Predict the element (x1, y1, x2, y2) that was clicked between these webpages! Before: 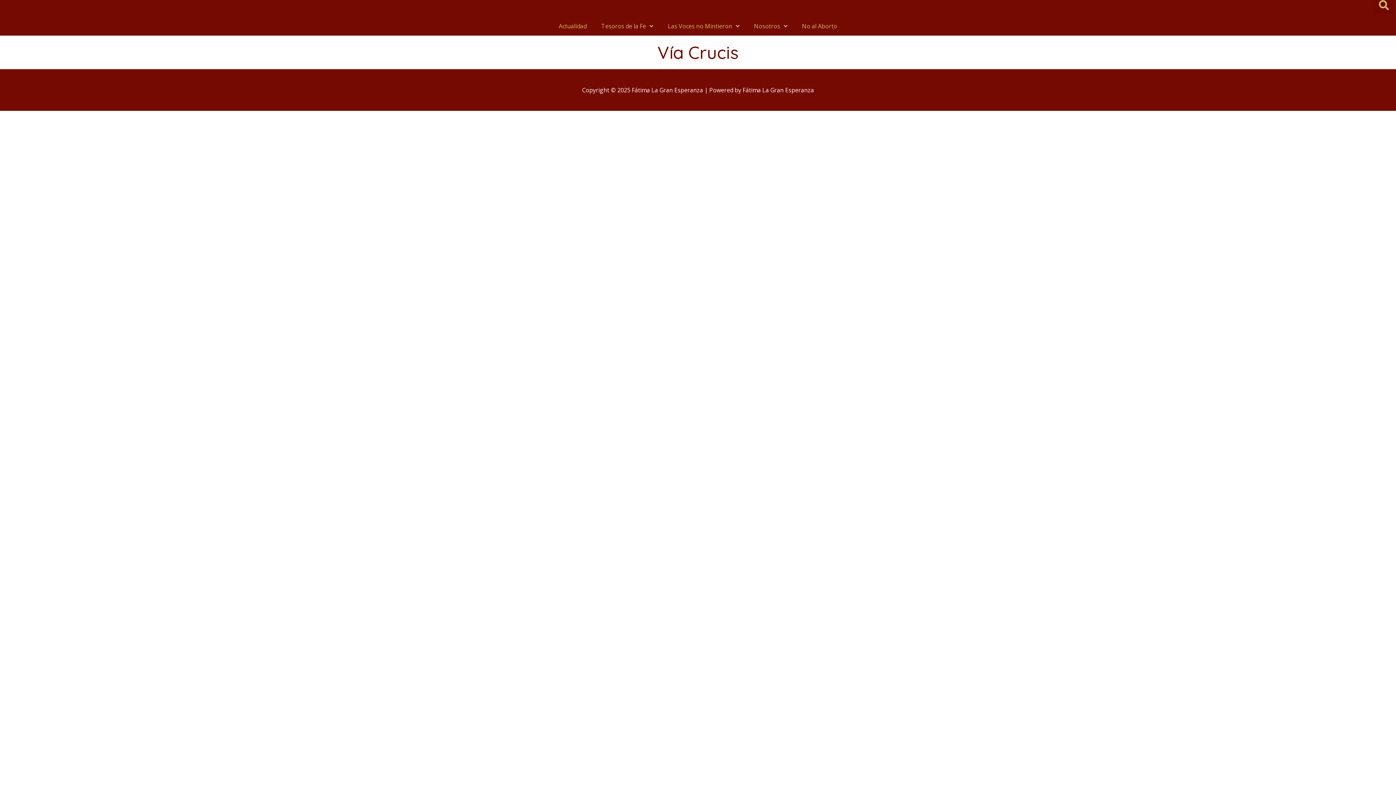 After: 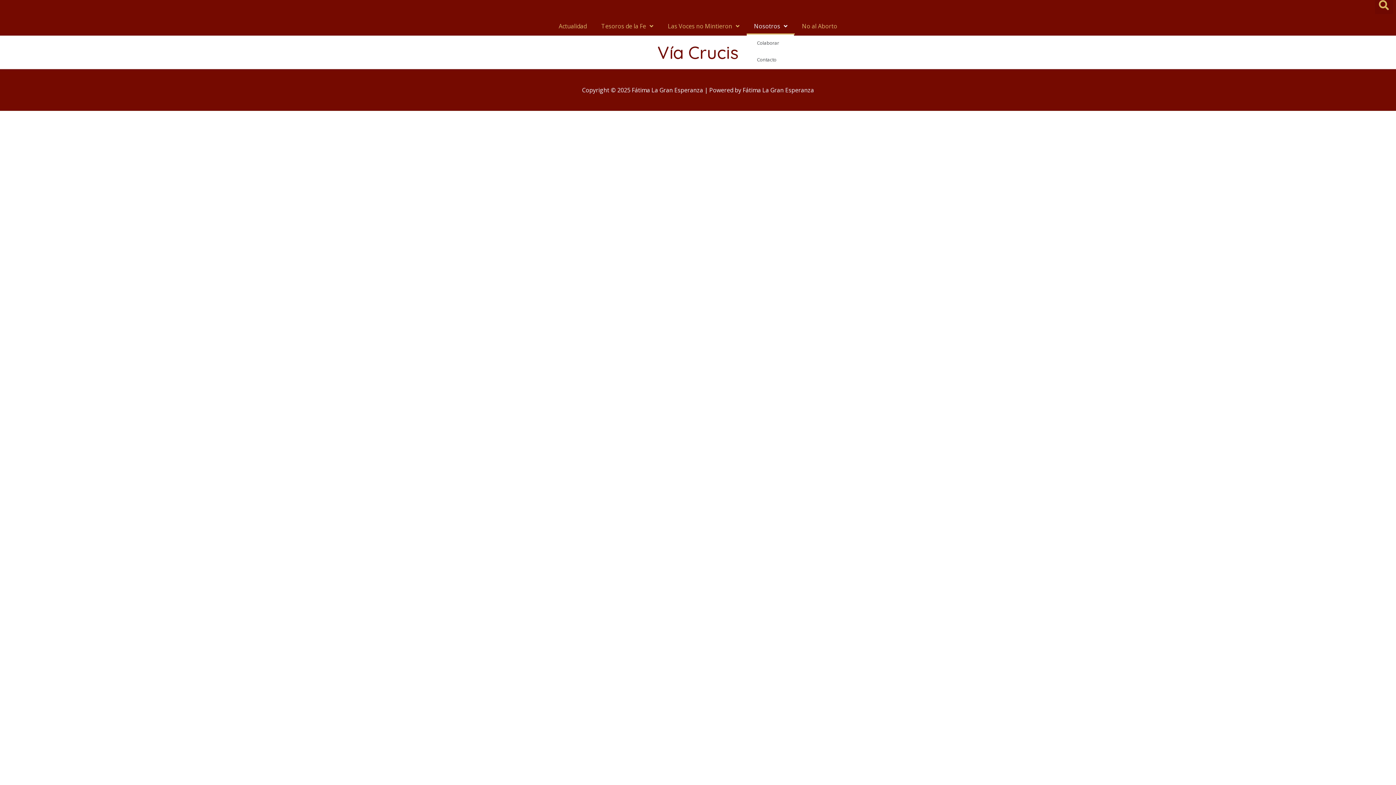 Action: label: Nosotros bbox: (746, 17, 794, 34)